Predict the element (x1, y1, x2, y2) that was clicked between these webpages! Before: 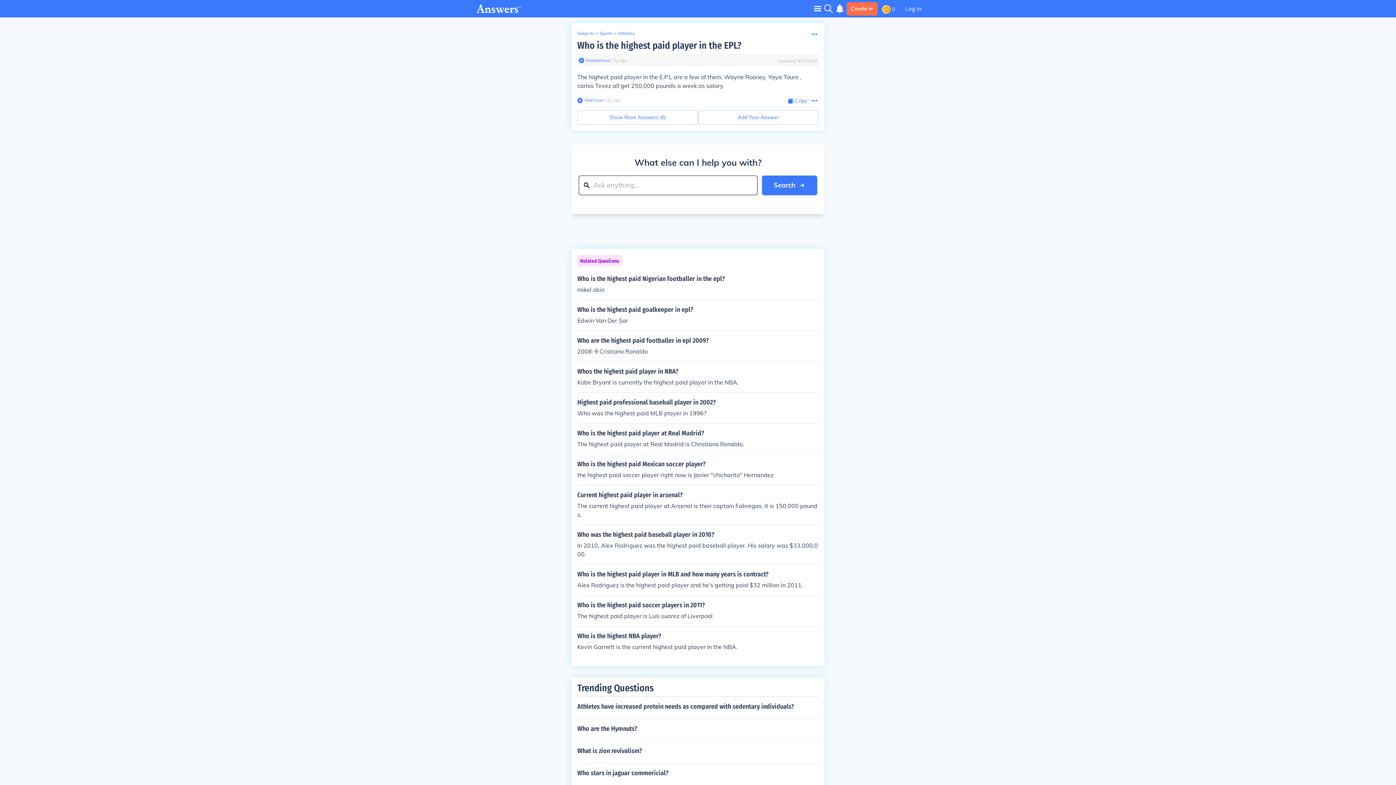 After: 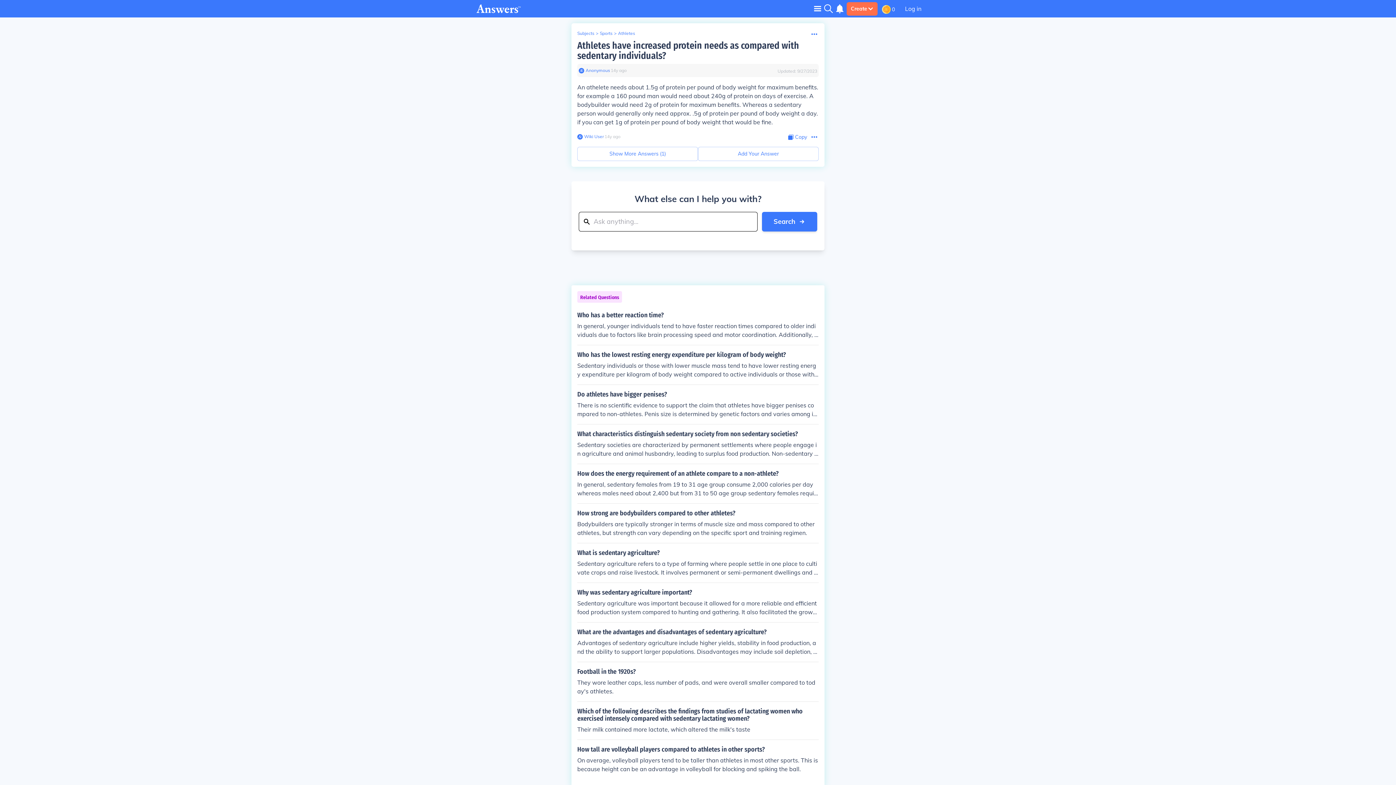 Action: bbox: (577, 696, 818, 716) label: Athletes have increased protein needs as compared with sedentary individuals?